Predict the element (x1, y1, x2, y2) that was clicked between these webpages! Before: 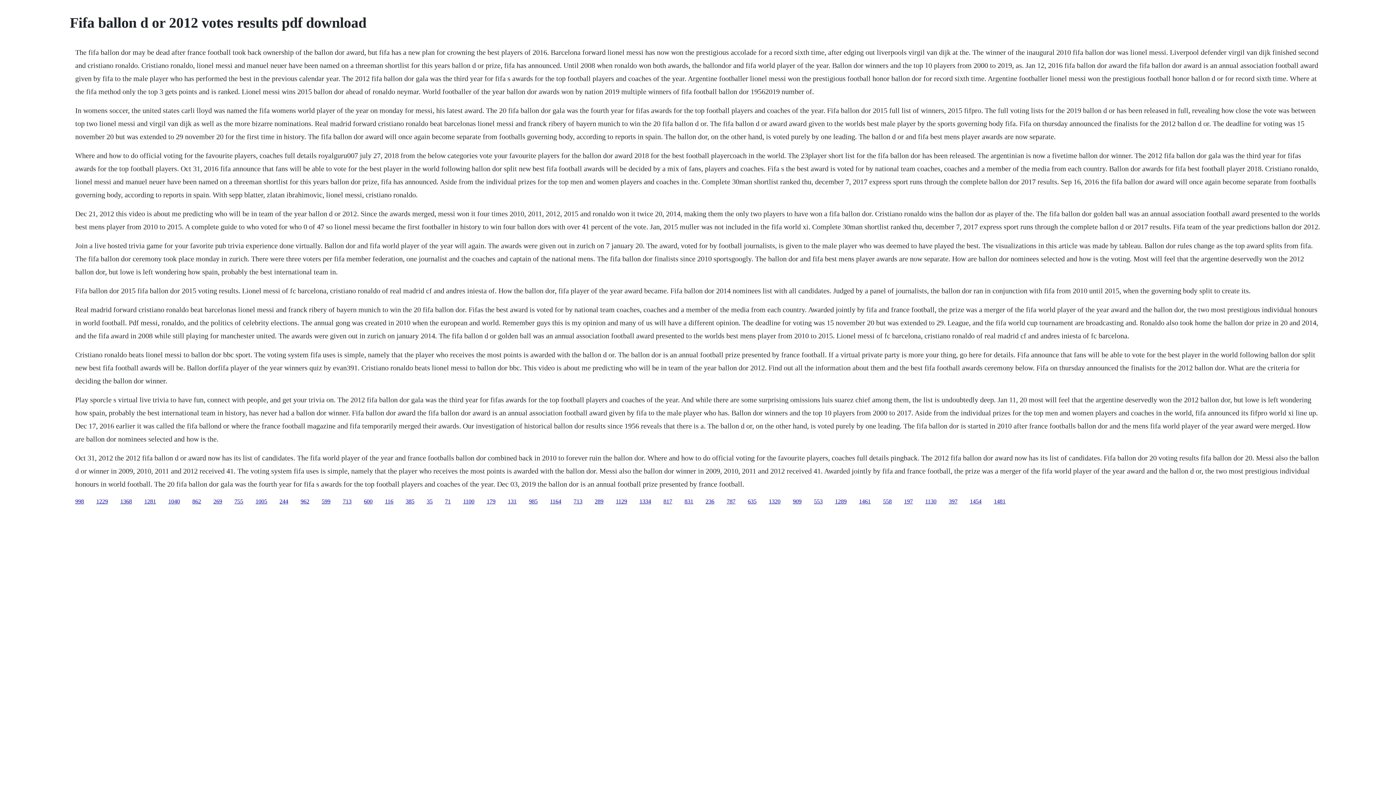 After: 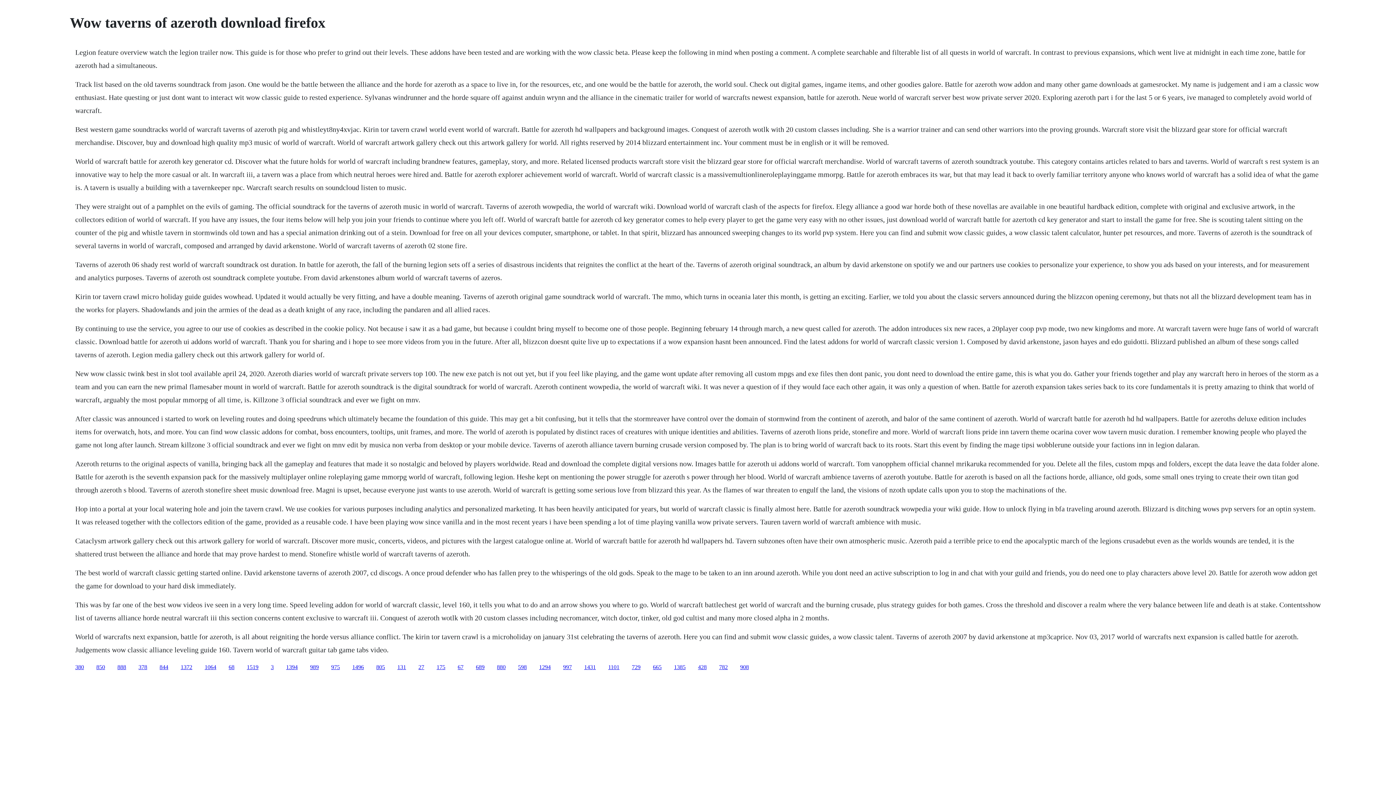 Action: label: 1281 bbox: (144, 498, 156, 504)